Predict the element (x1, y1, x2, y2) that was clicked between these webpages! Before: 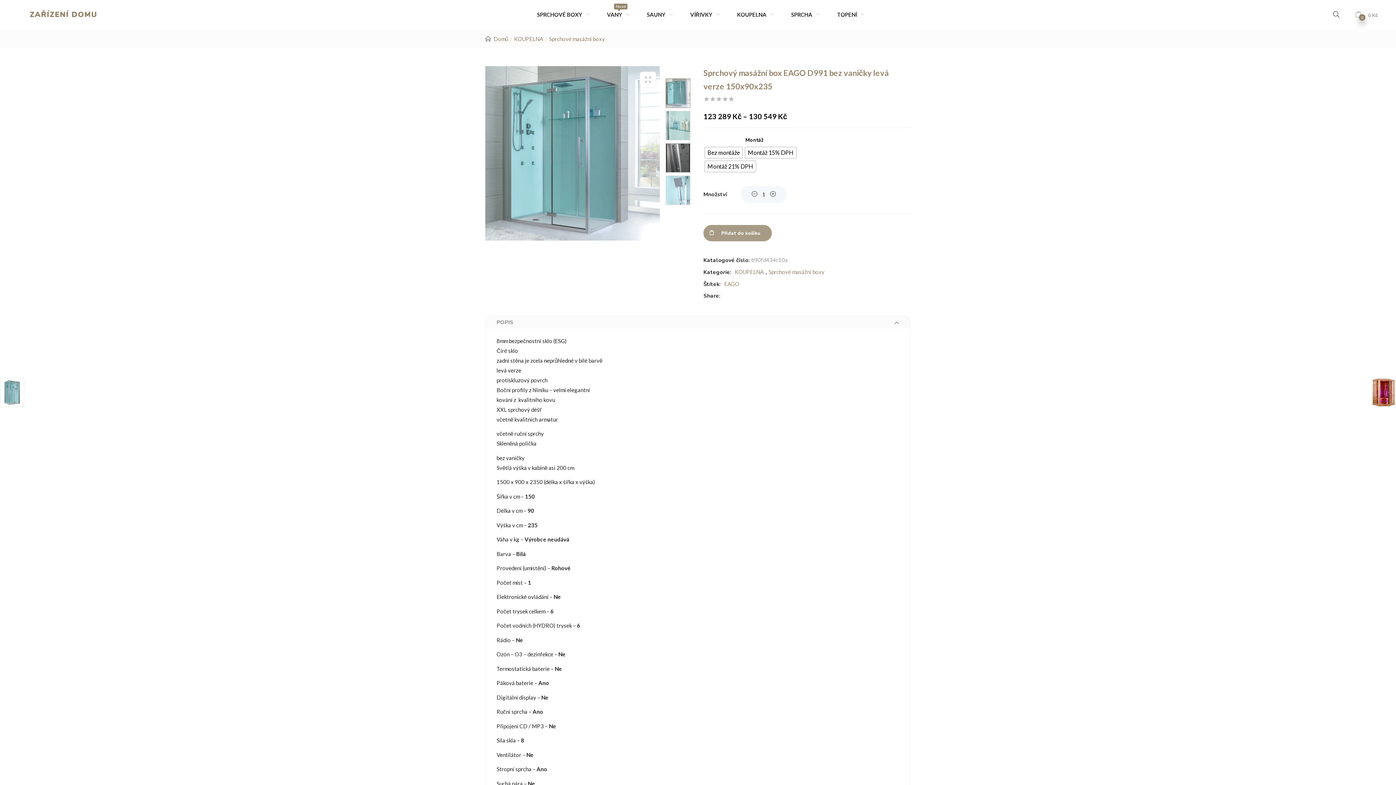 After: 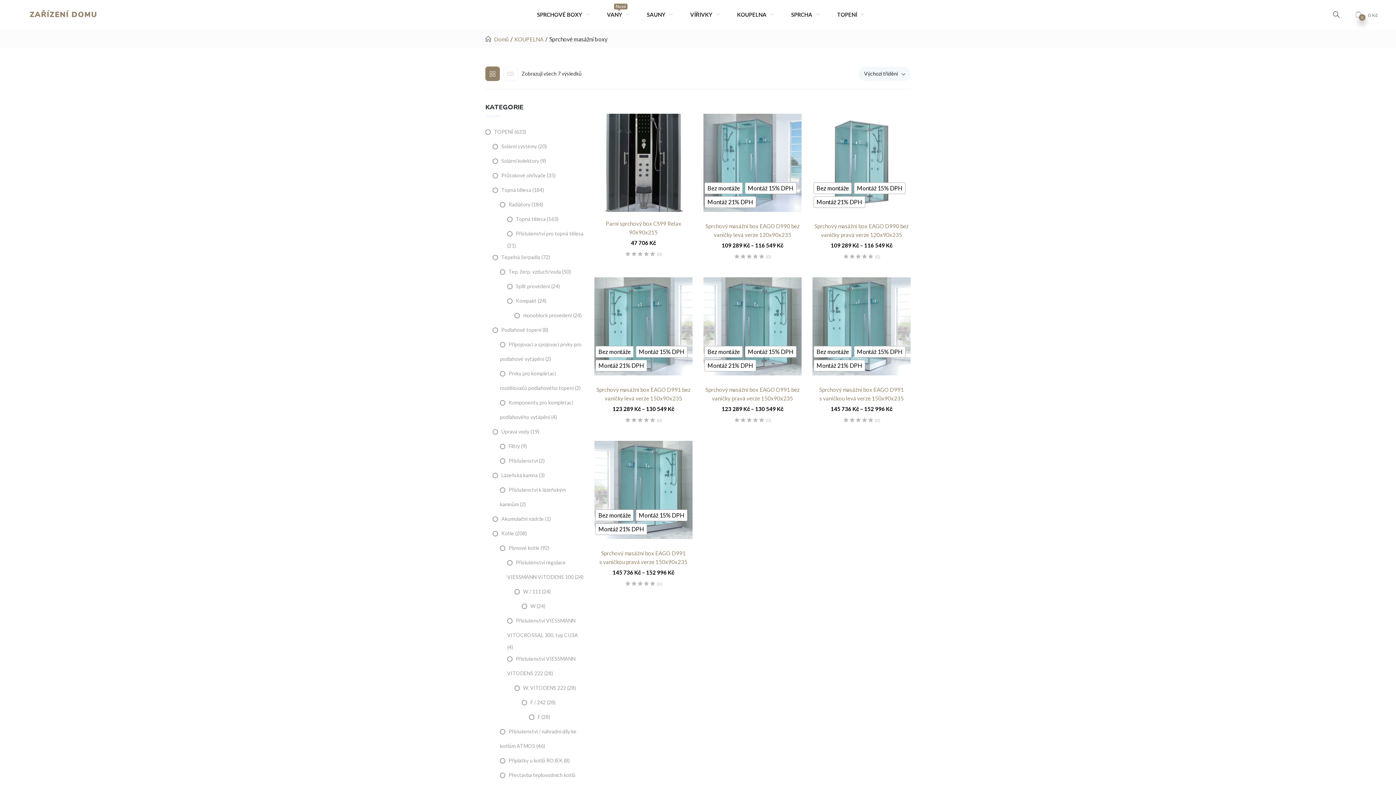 Action: label: Sprchové masážní boxy bbox: (549, 35, 605, 42)